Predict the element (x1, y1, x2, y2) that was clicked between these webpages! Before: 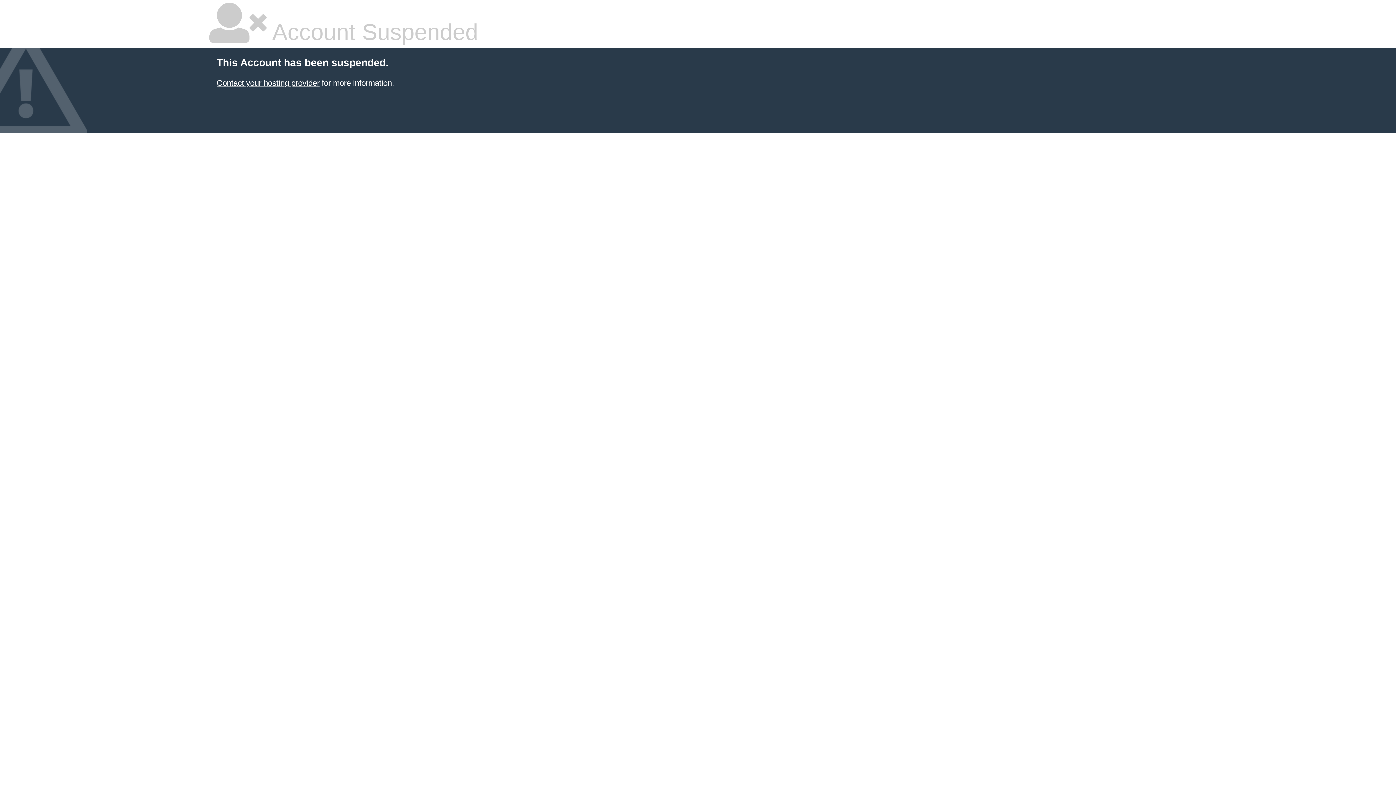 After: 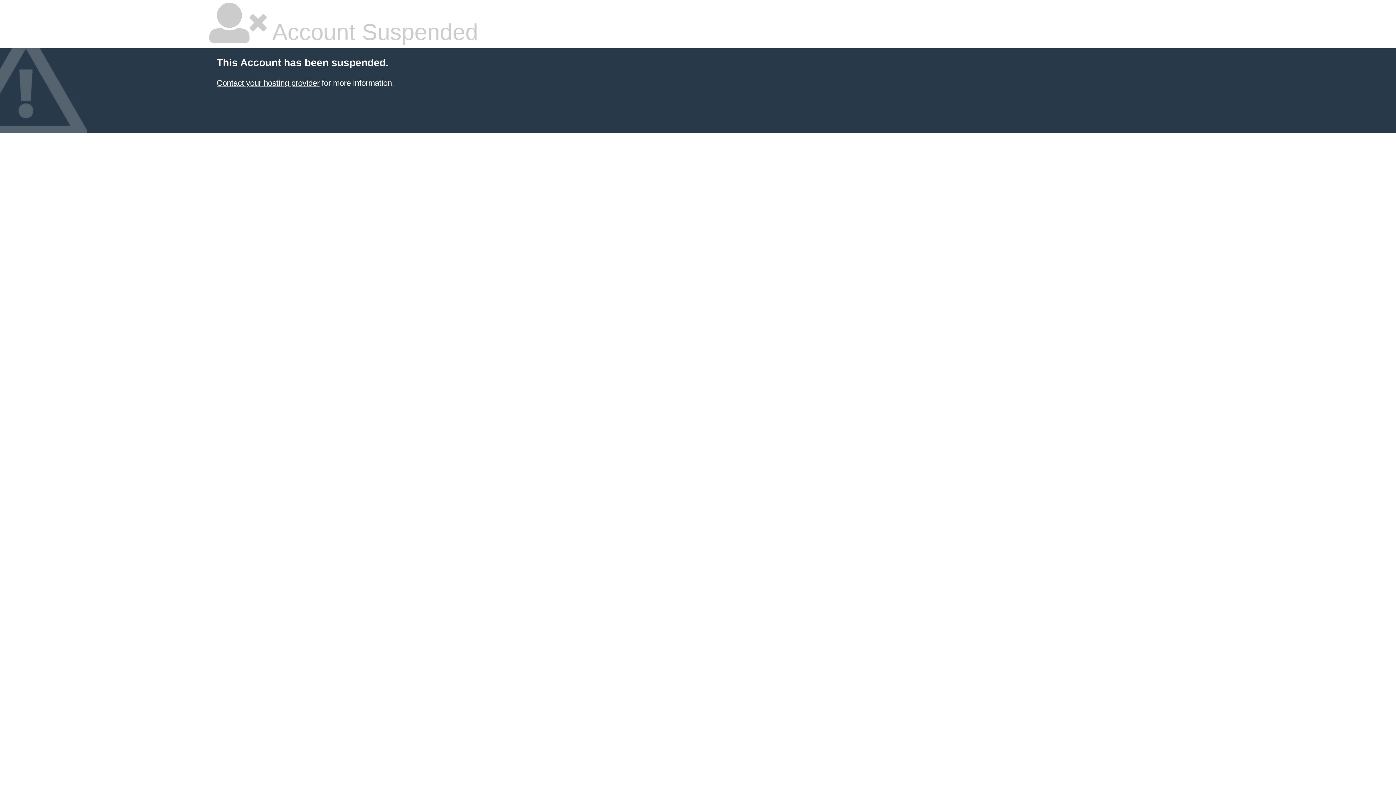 Action: label: Contact your hosting provider bbox: (216, 78, 319, 87)